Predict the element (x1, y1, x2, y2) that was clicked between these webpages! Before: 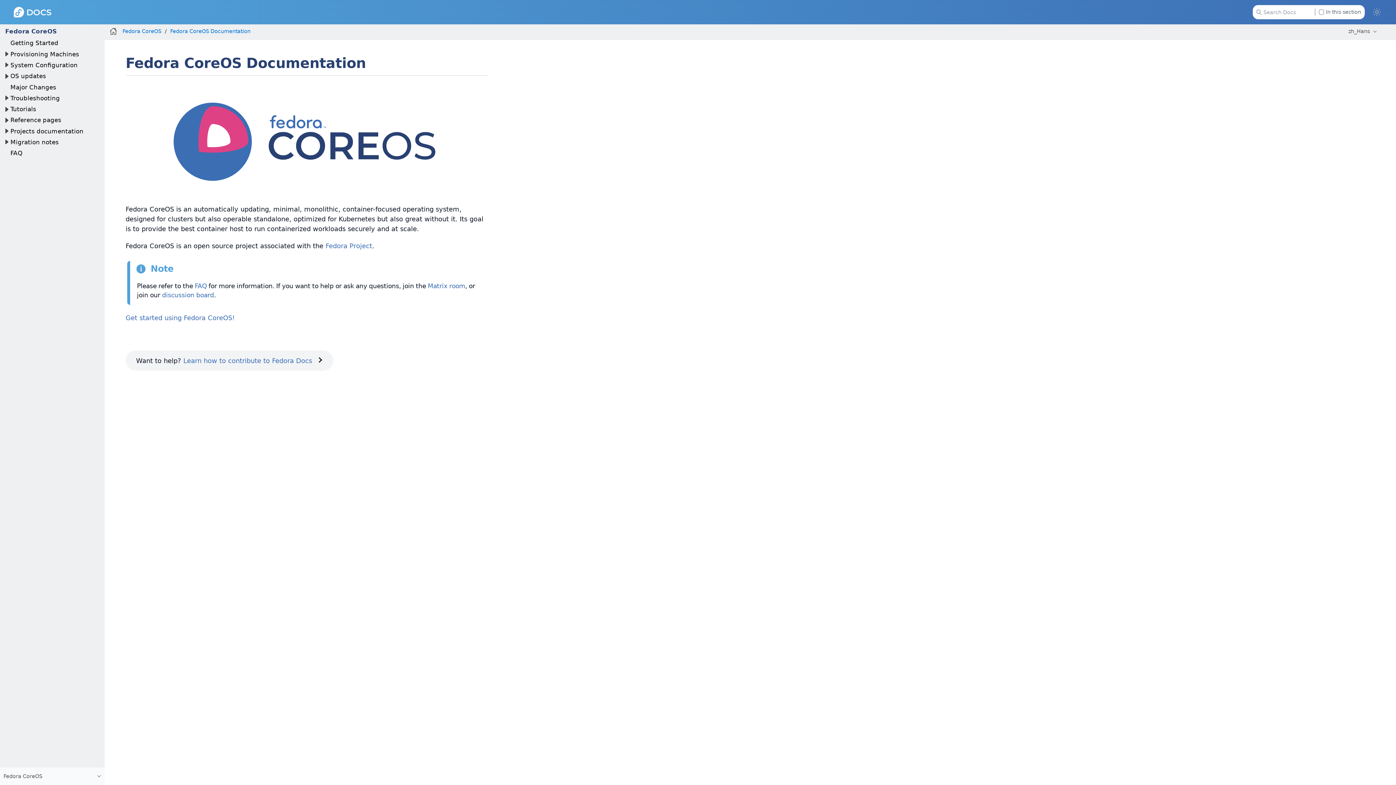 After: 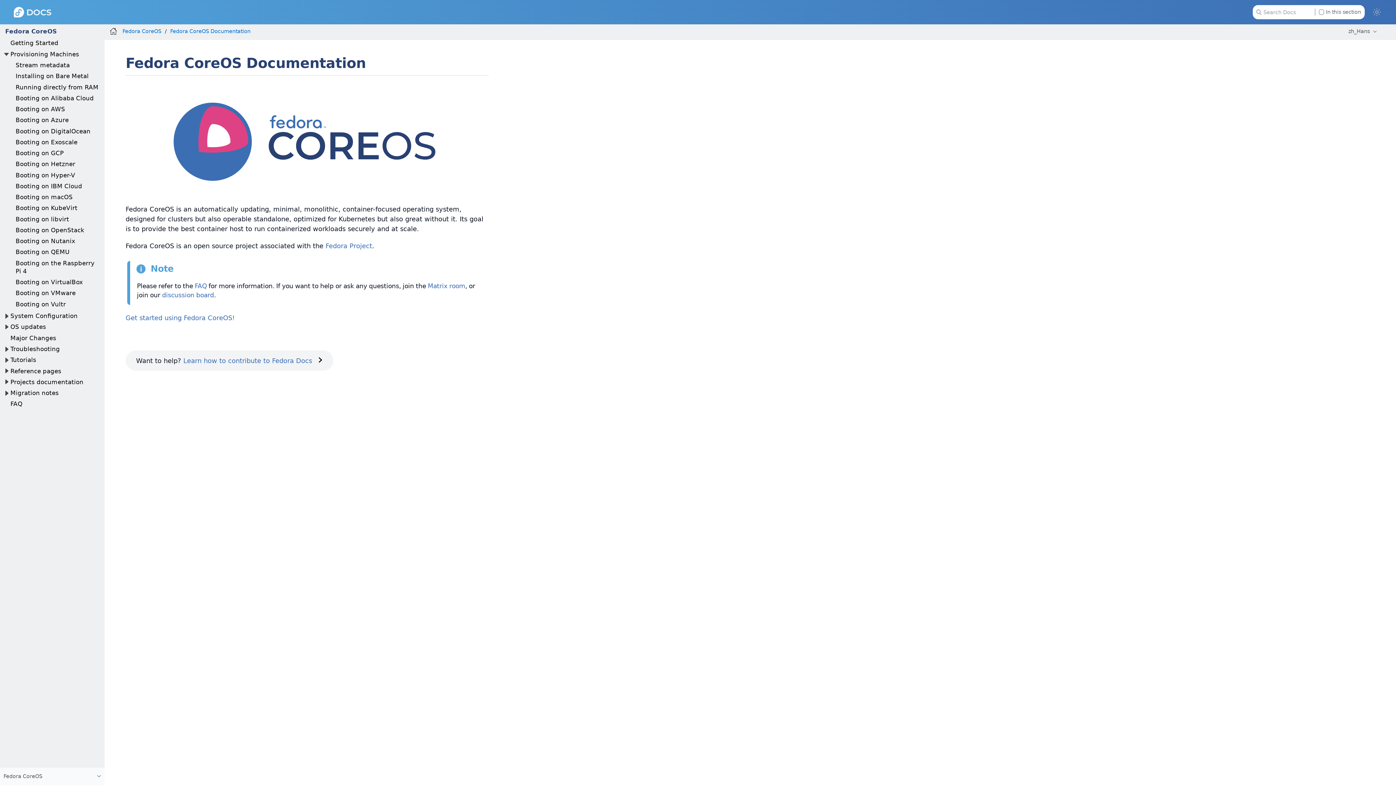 Action: bbox: (2, 50, 10, 58)